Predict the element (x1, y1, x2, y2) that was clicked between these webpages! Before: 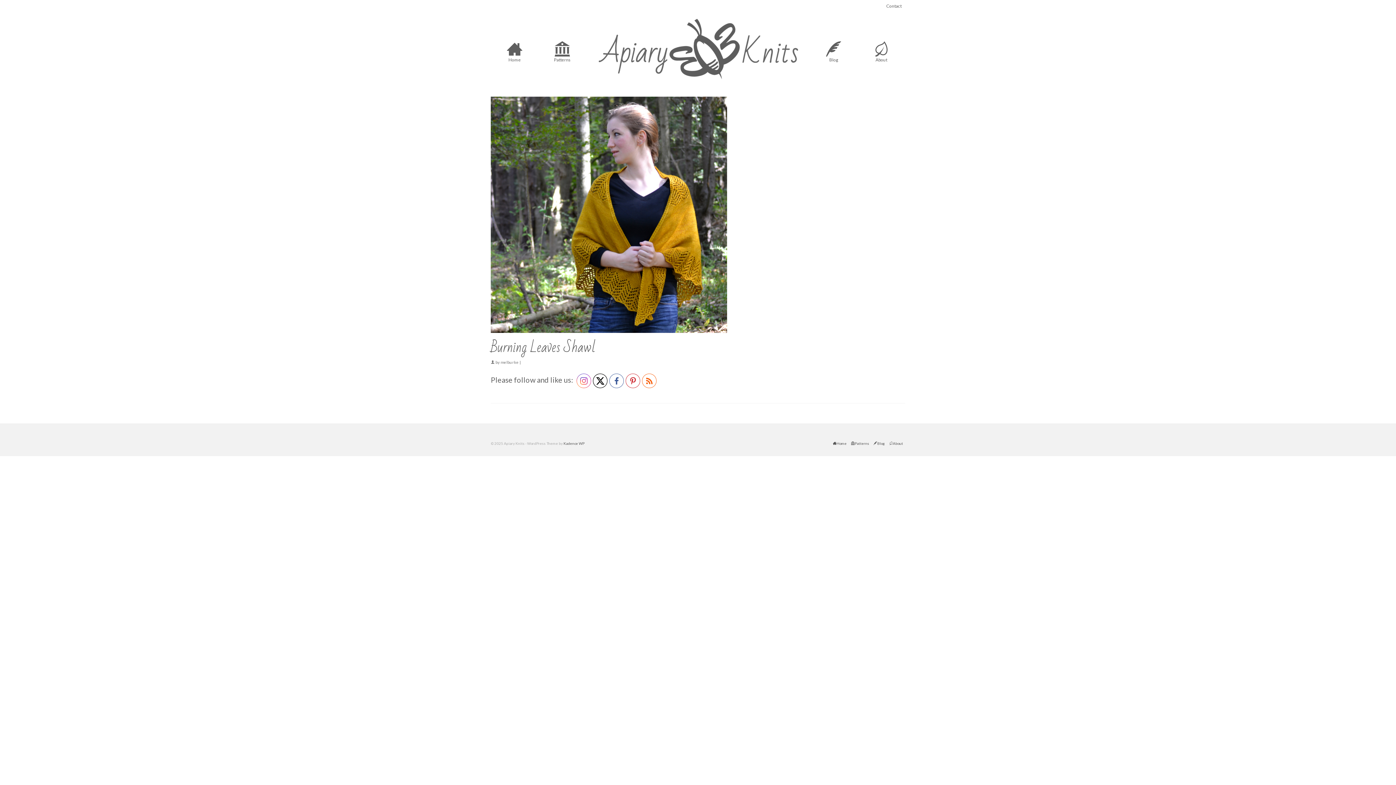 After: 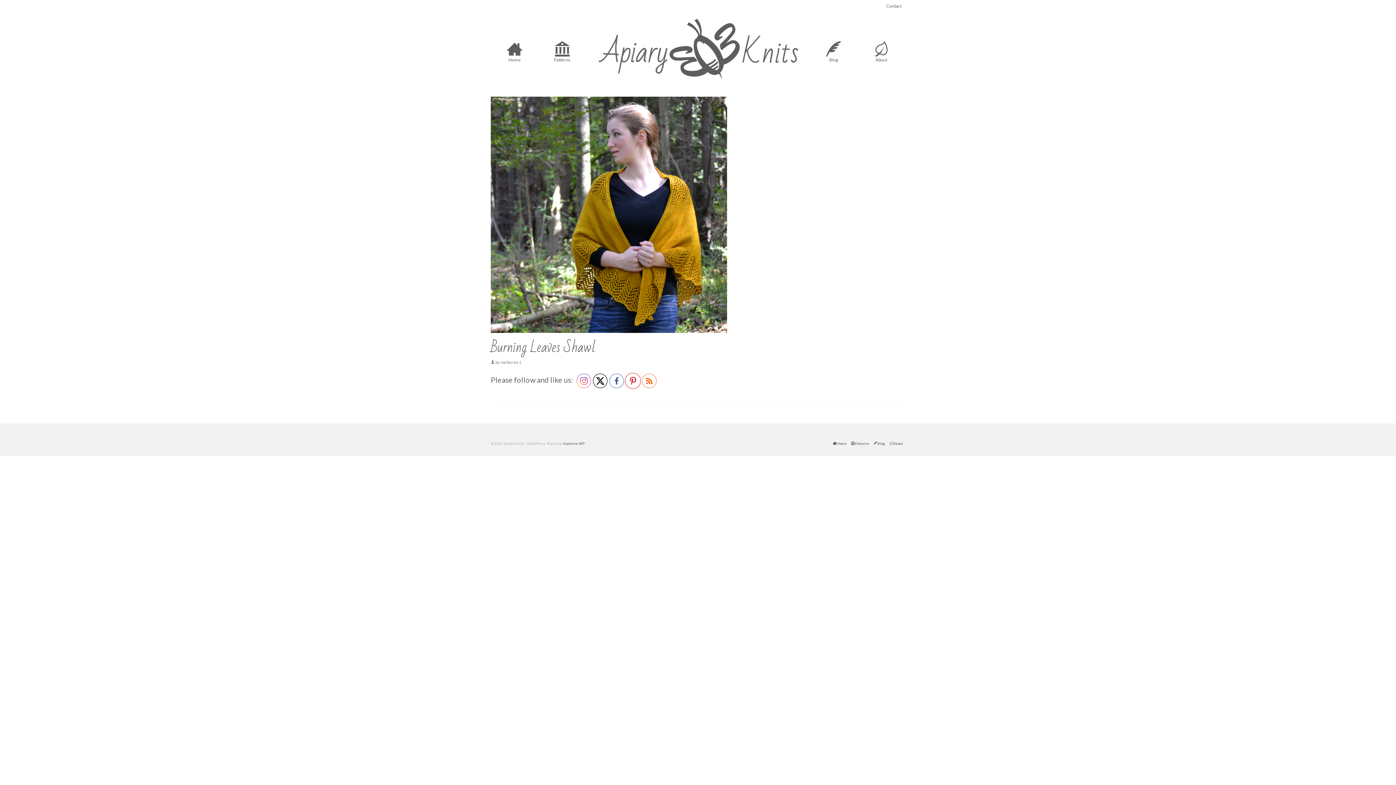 Action: bbox: (625, 373, 640, 388)